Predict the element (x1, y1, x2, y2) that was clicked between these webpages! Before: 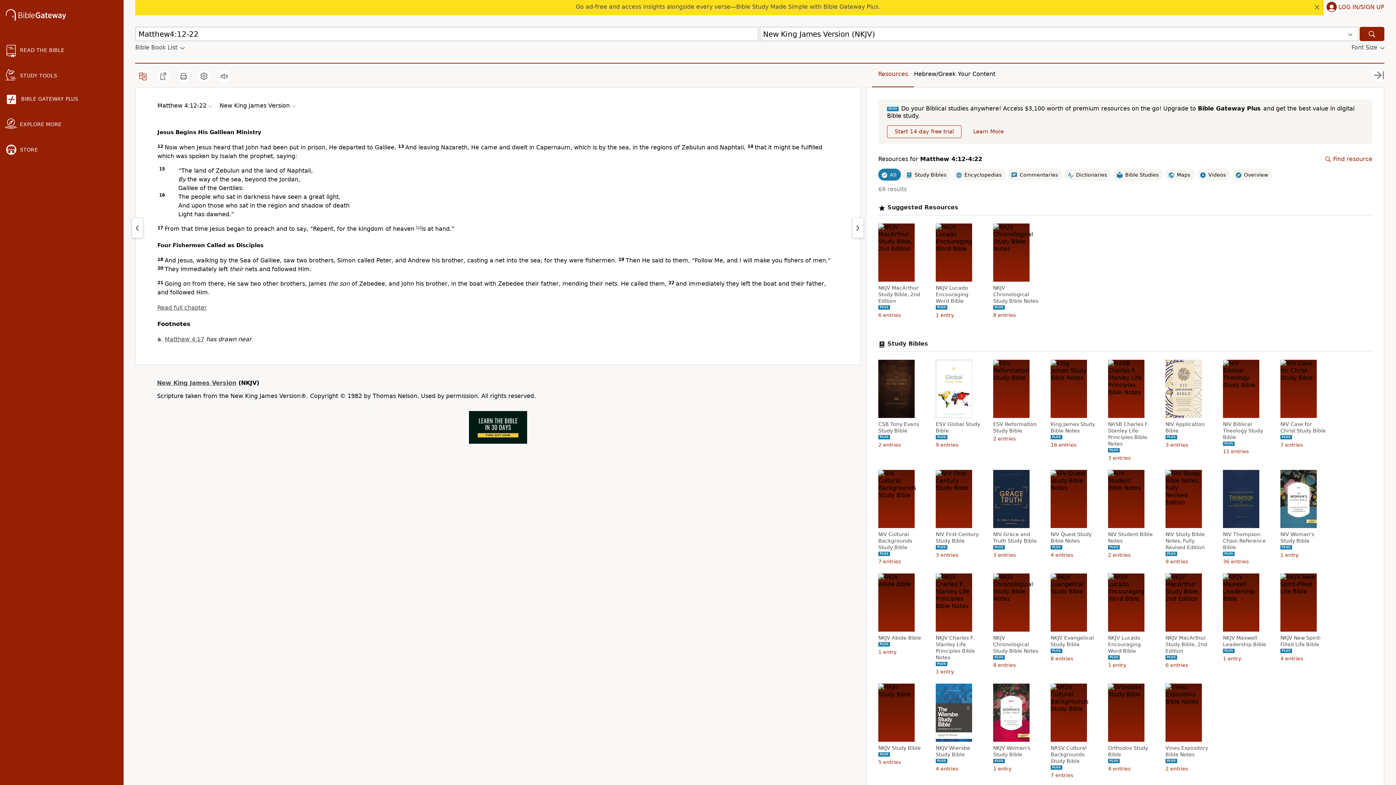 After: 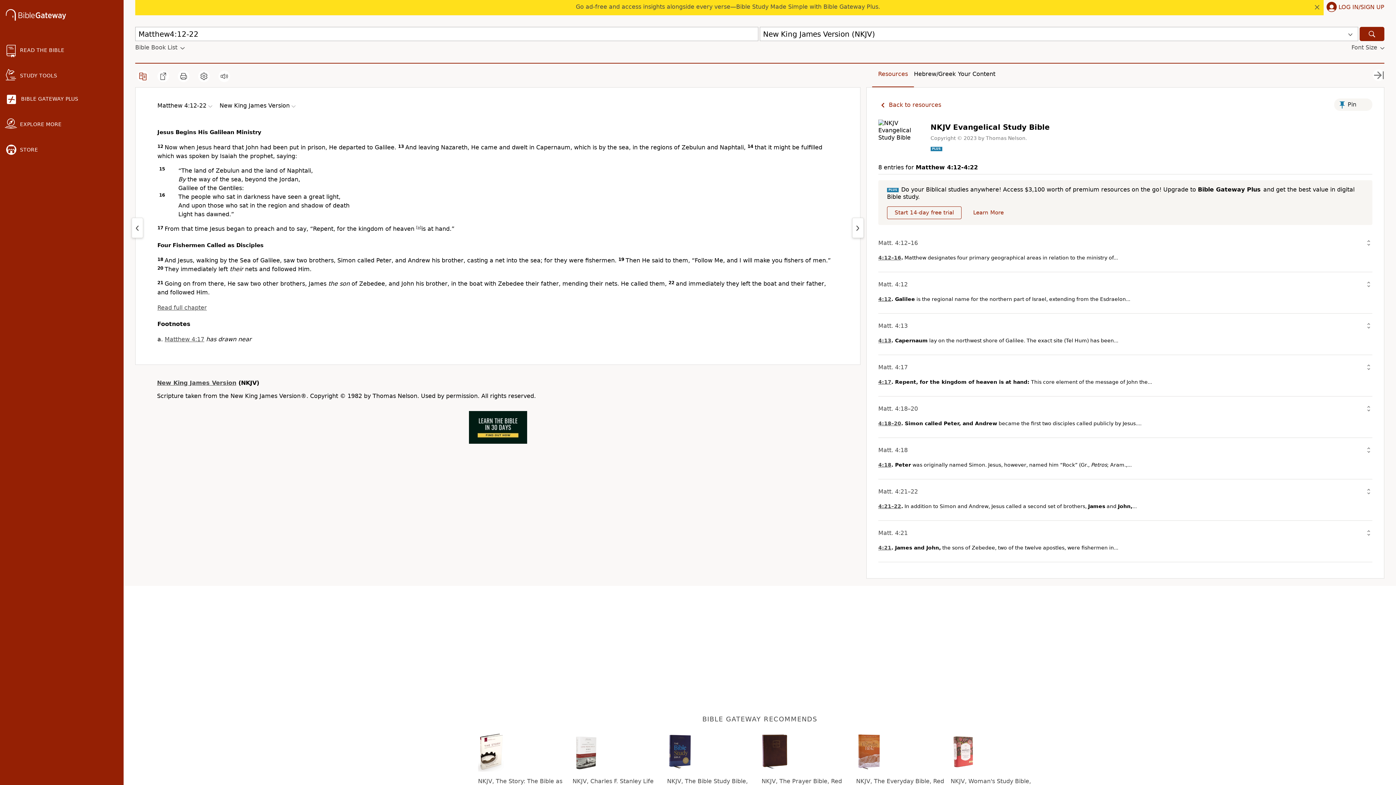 Action: bbox: (1050, 634, 1098, 648) label: NKJV Evangelical Study Bible